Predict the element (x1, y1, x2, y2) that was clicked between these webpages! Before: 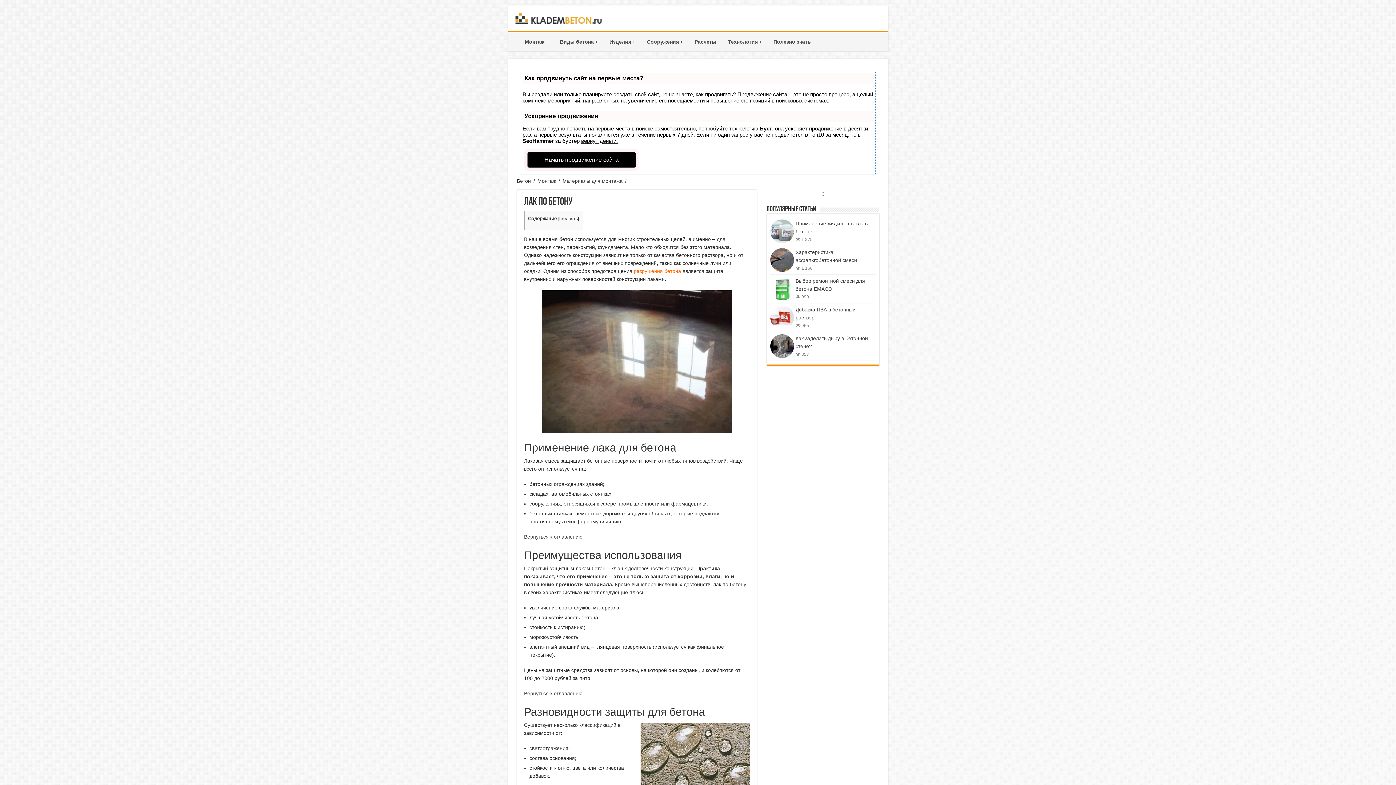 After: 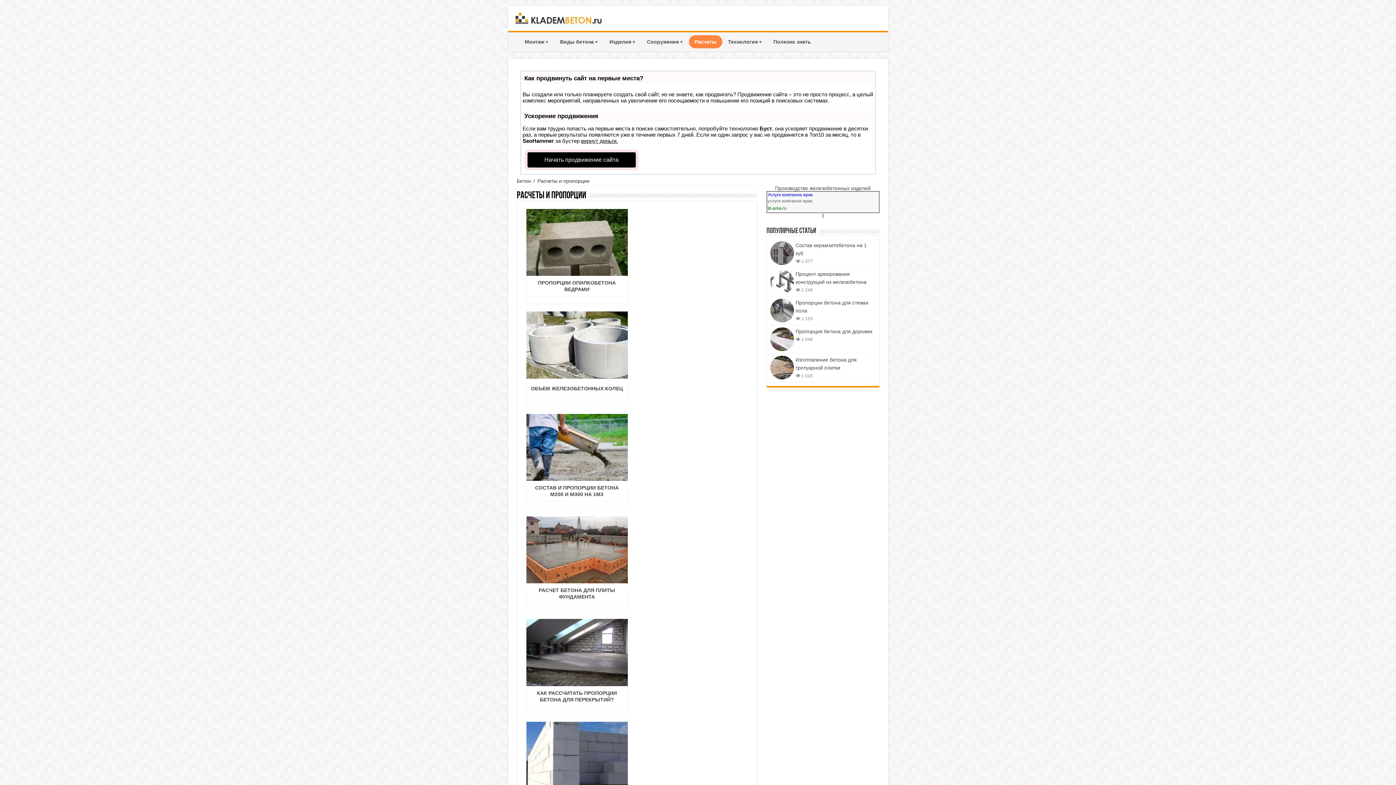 Action: label: Расчеты bbox: (688, 35, 722, 48)